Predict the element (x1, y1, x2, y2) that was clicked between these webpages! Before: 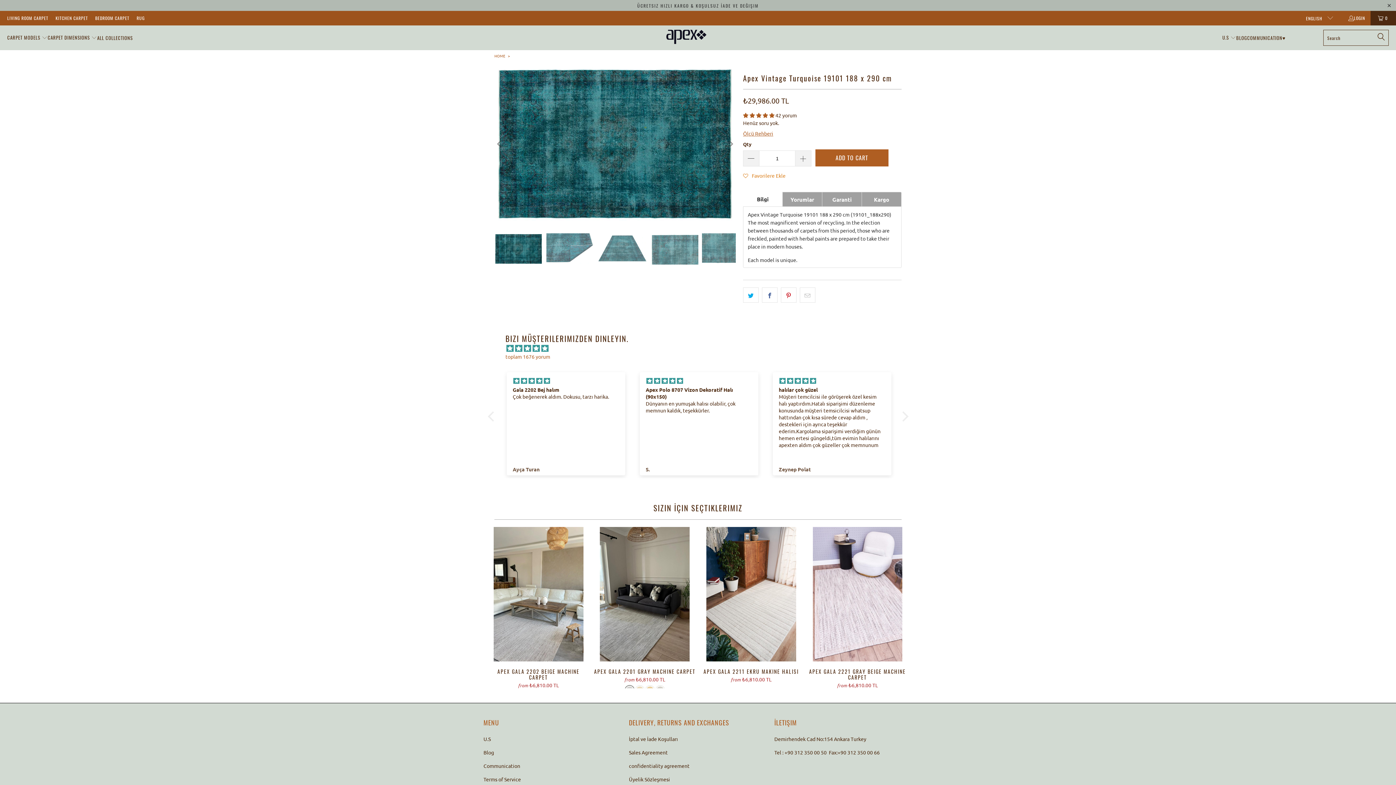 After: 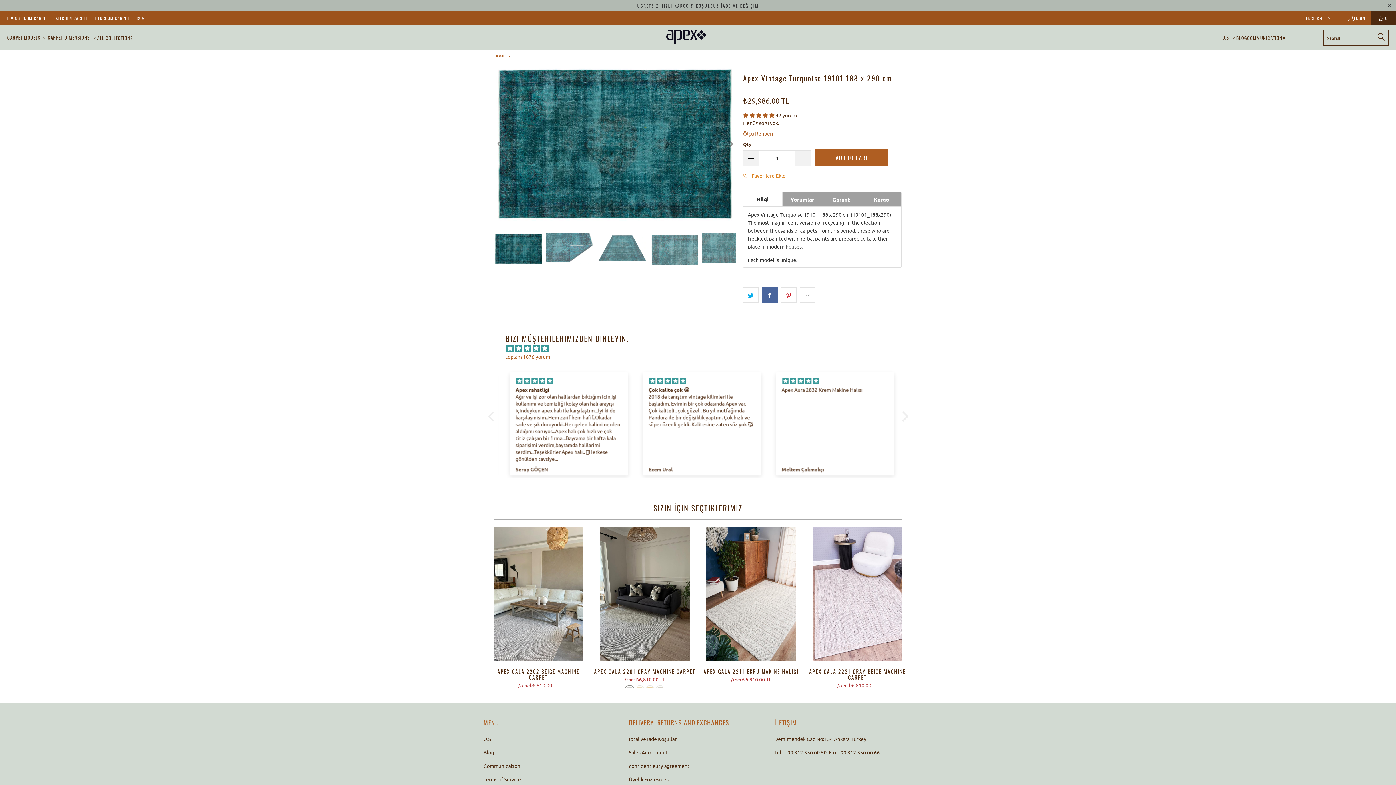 Action: bbox: (762, 287, 777, 303)